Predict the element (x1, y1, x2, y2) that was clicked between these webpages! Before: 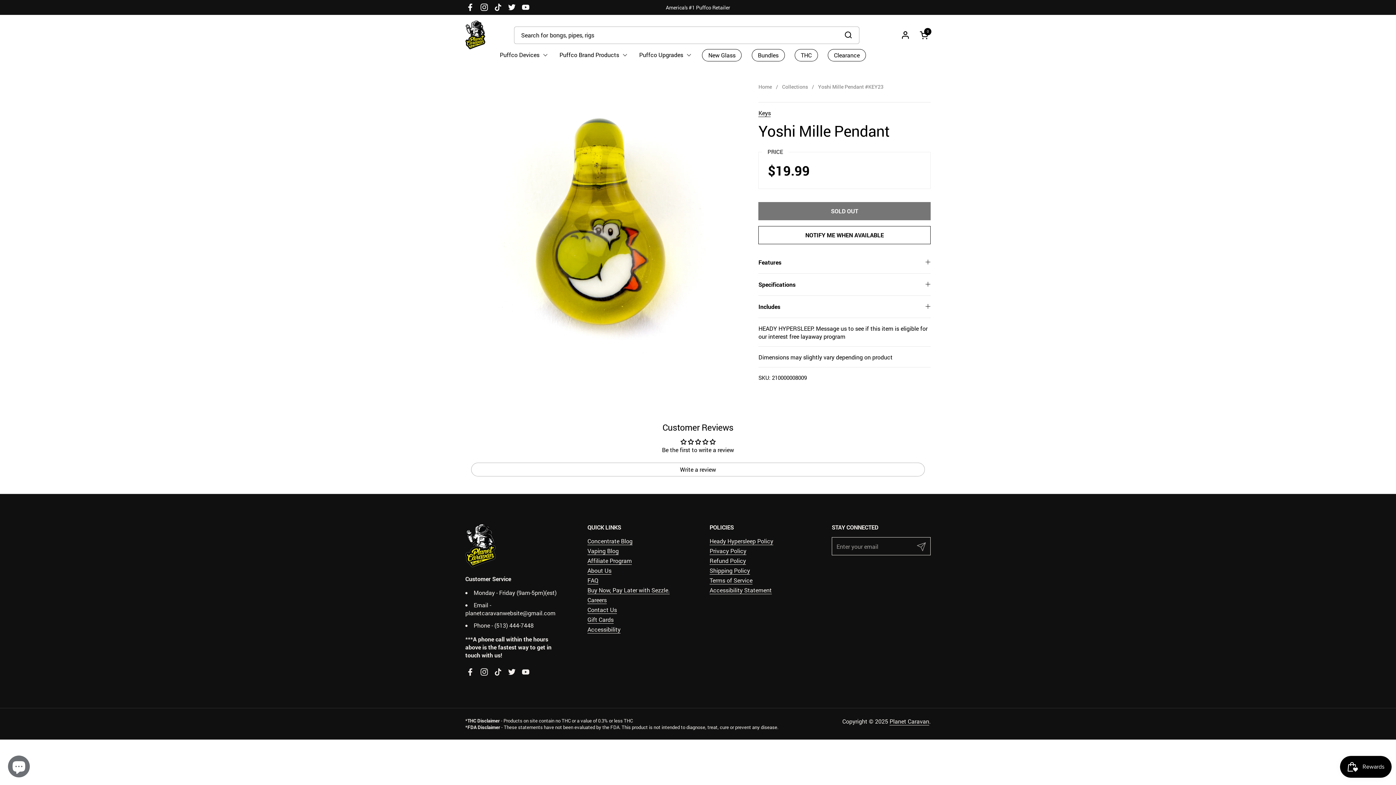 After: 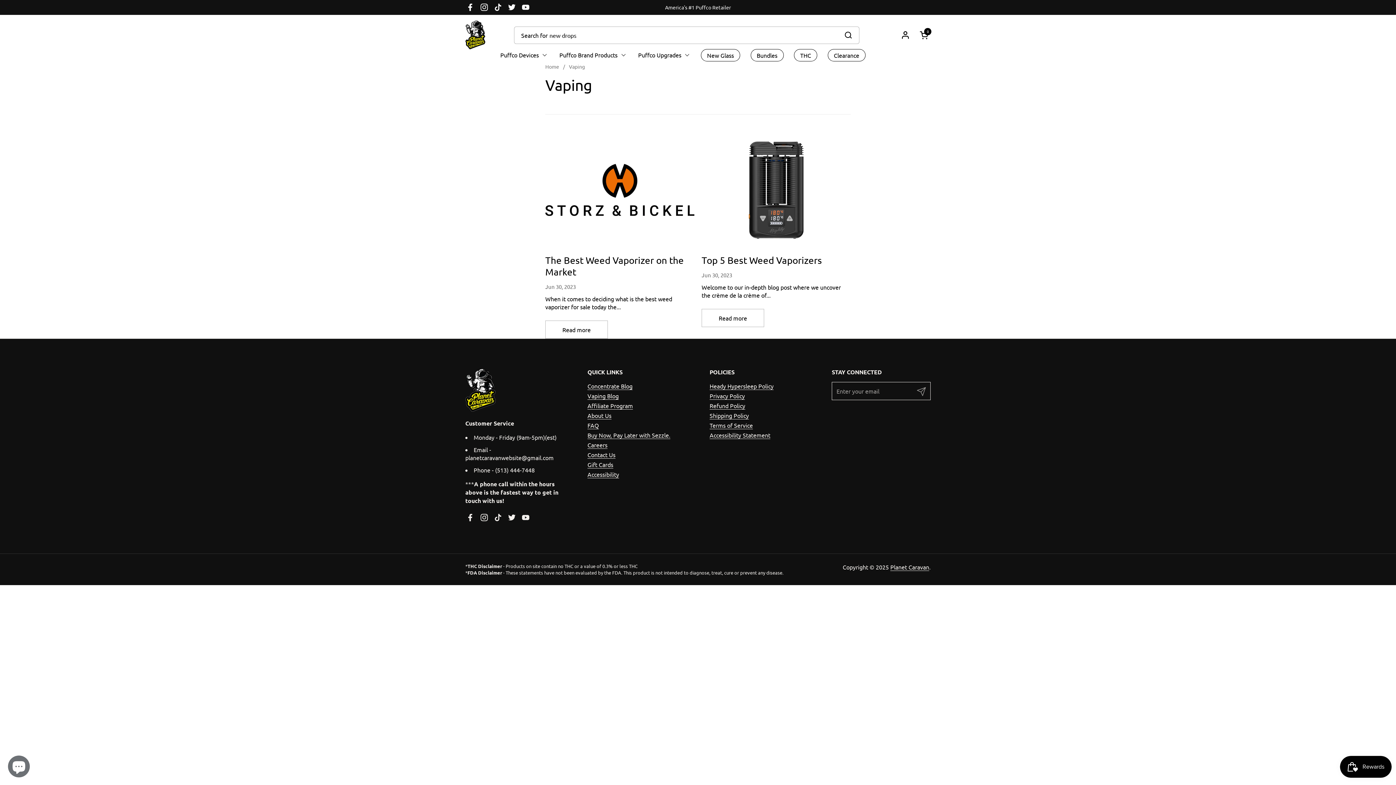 Action: label: Vaping Blog bbox: (587, 547, 618, 555)